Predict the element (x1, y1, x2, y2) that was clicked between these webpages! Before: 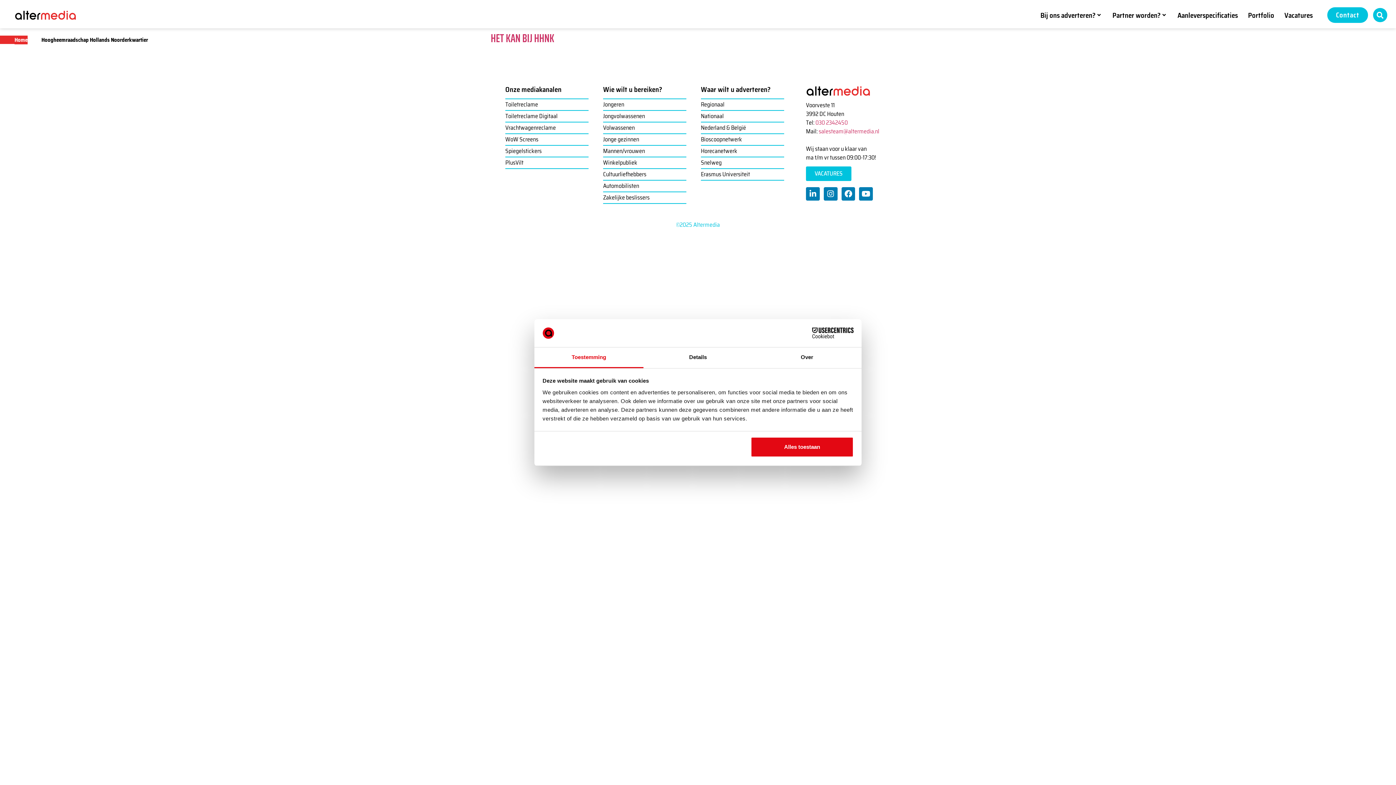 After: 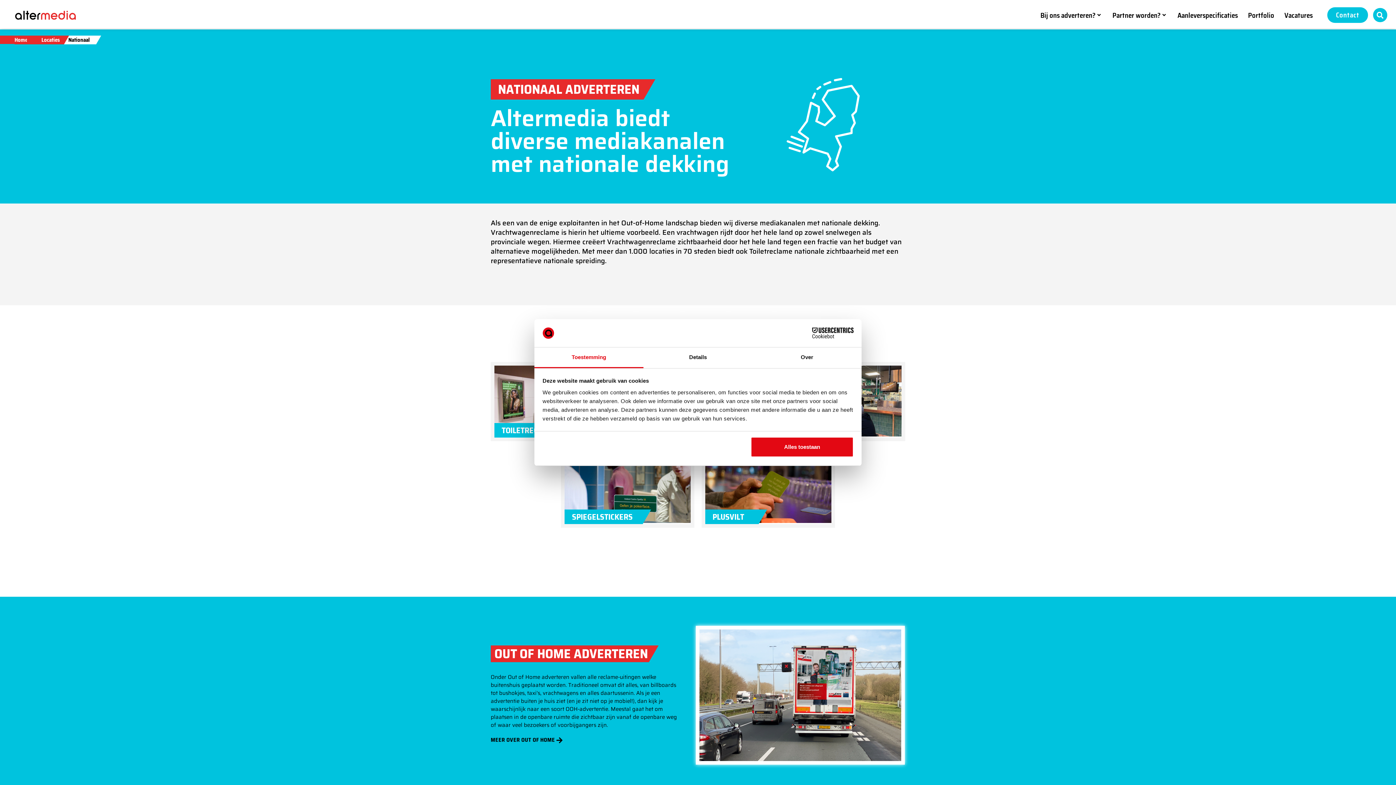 Action: label: Nationaal bbox: (701, 110, 784, 122)